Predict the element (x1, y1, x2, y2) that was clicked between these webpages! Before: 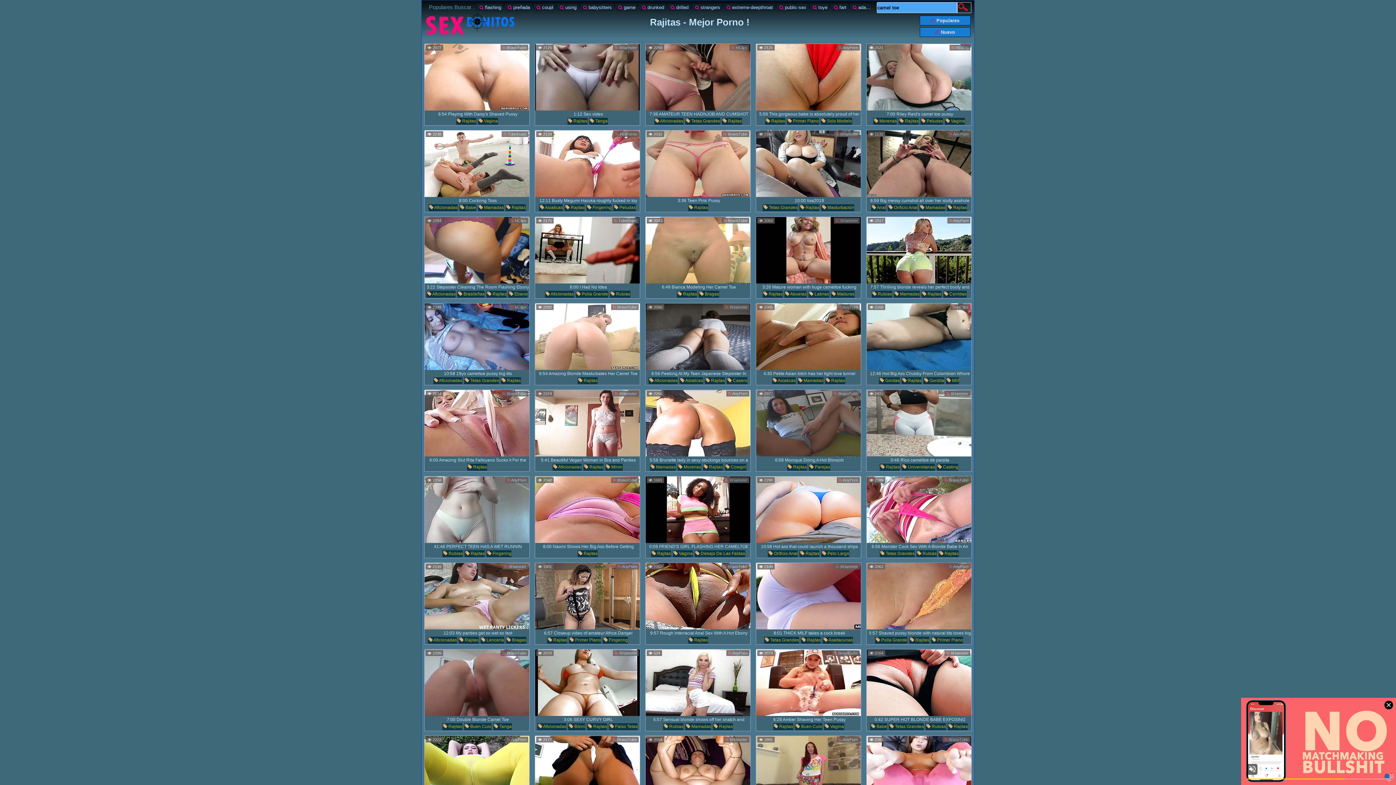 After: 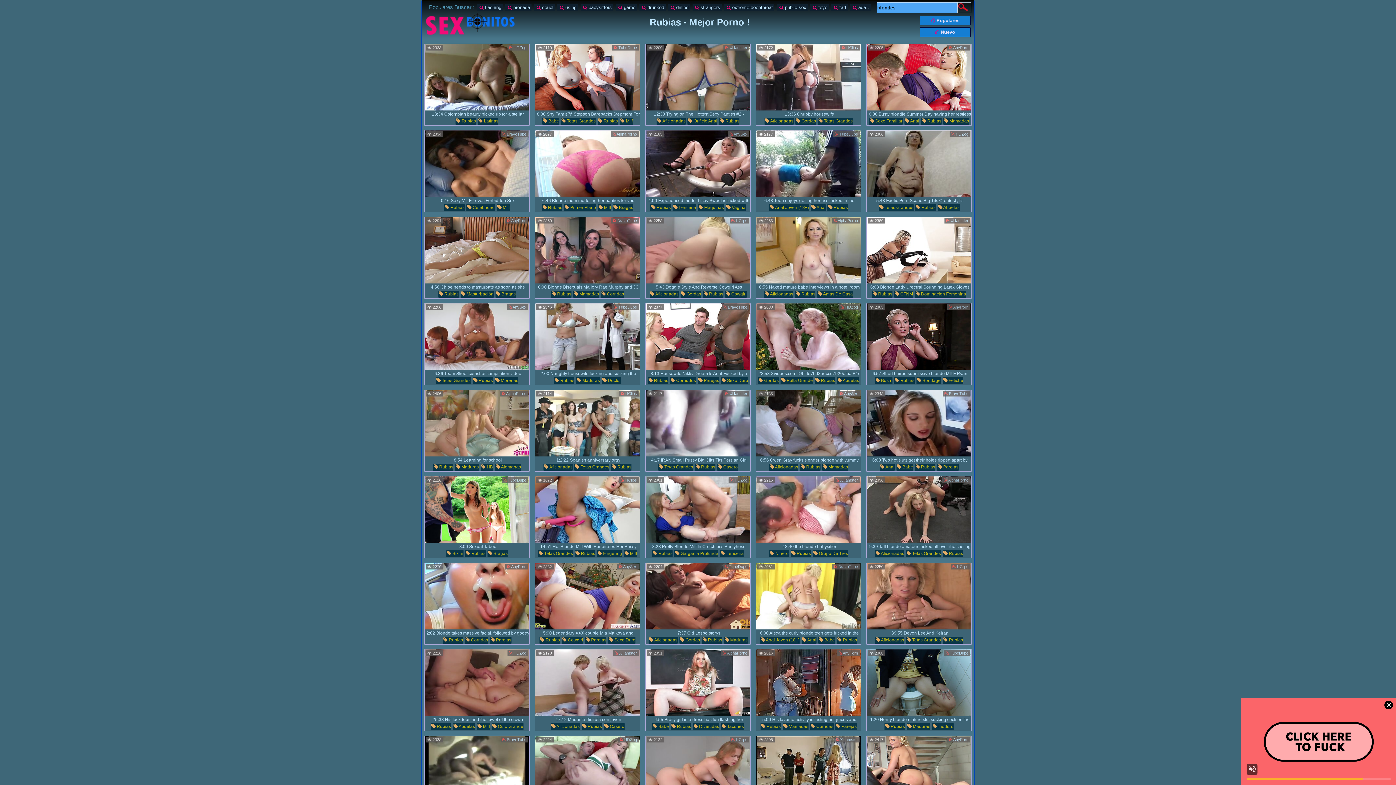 Action: bbox: (871, 290, 892, 297) label:  Rubias